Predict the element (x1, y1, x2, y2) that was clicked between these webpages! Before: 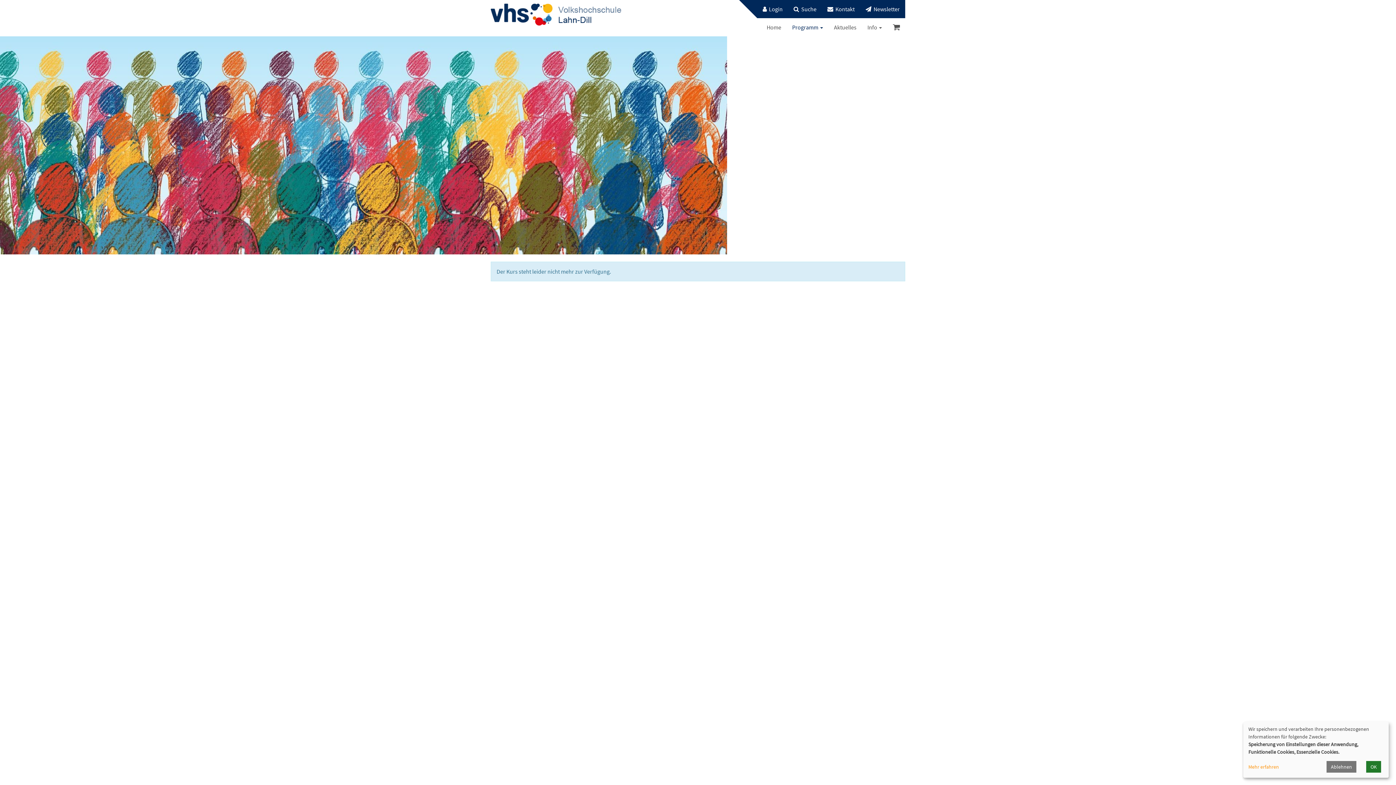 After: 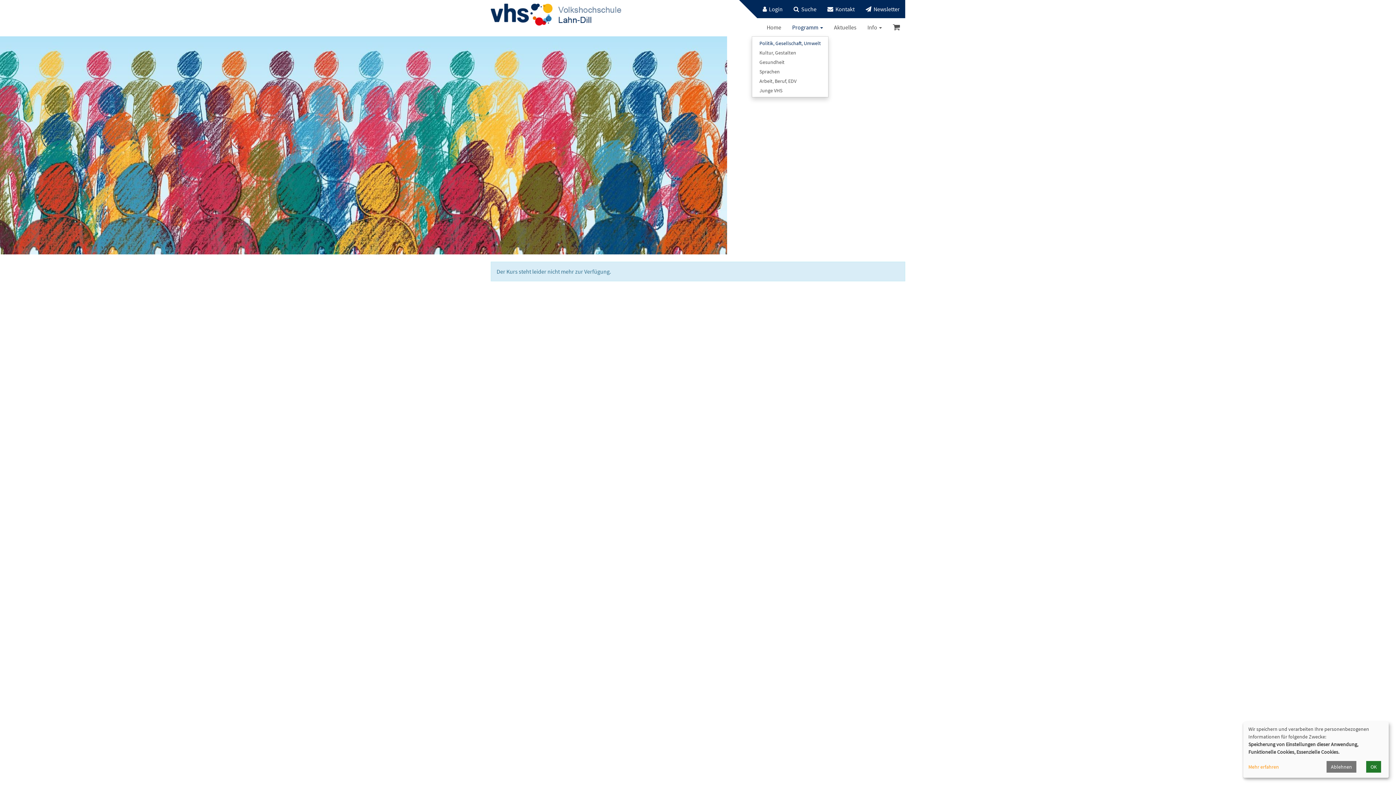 Action: label: Programm  bbox: (786, 18, 828, 36)